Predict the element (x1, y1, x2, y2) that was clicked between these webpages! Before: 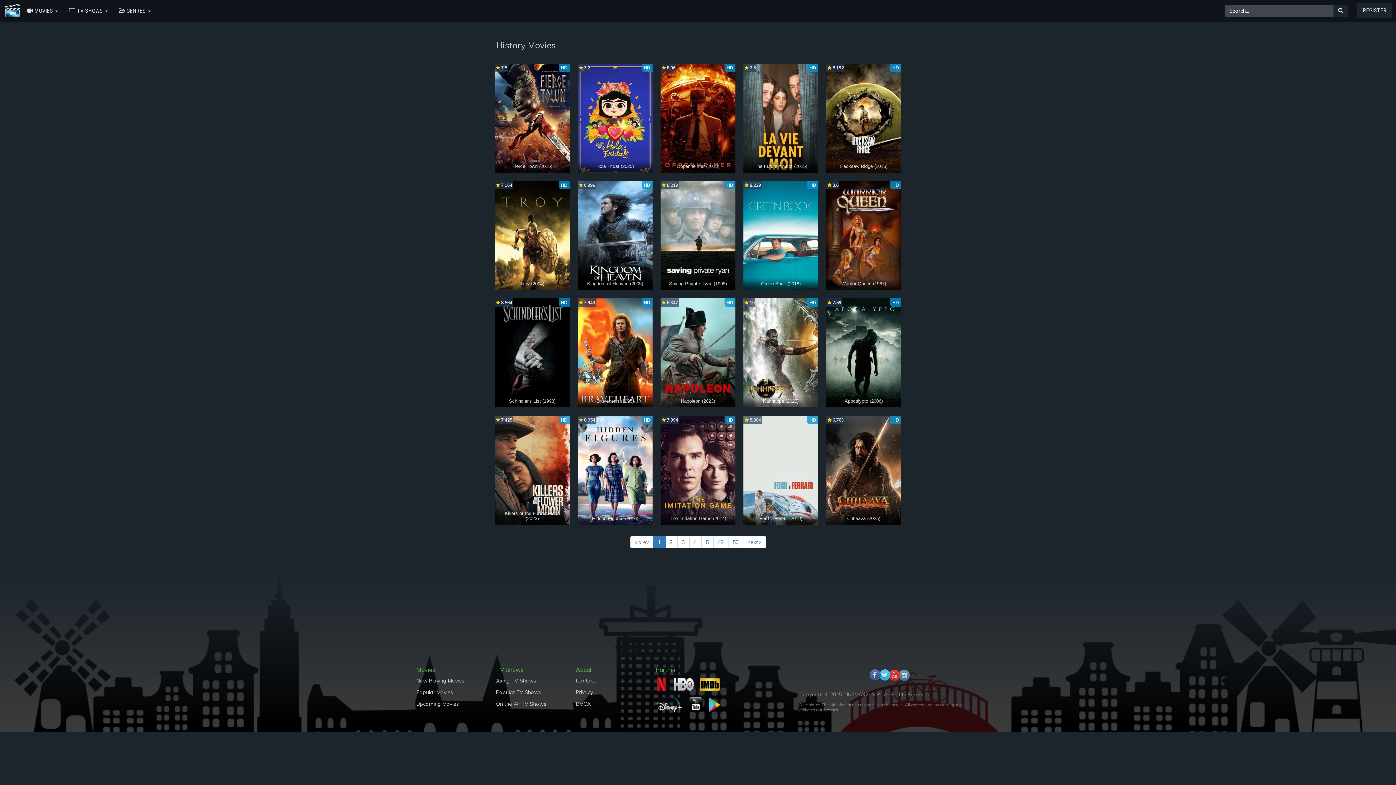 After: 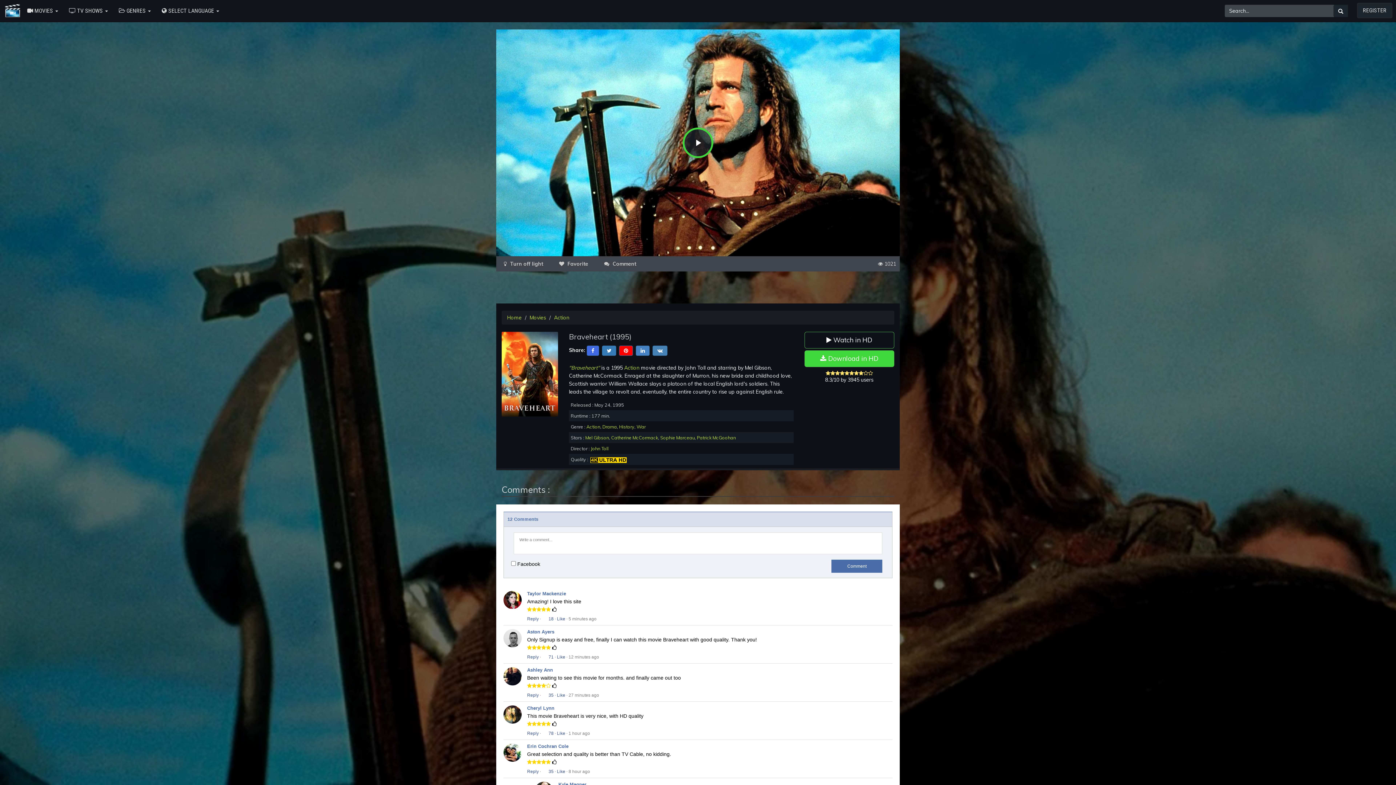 Action: bbox: (577, 298, 652, 407) label: HD
 7.943
Braveheart (1995)